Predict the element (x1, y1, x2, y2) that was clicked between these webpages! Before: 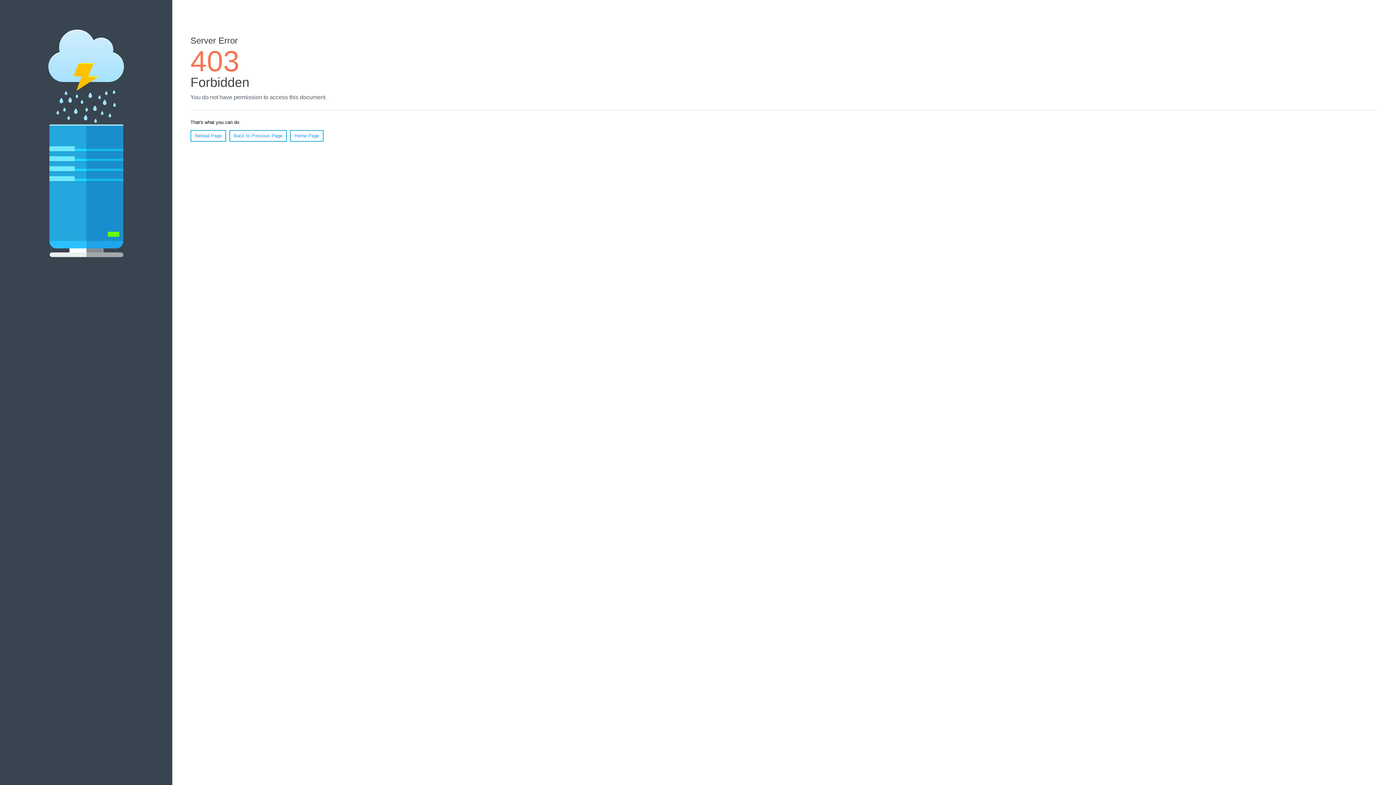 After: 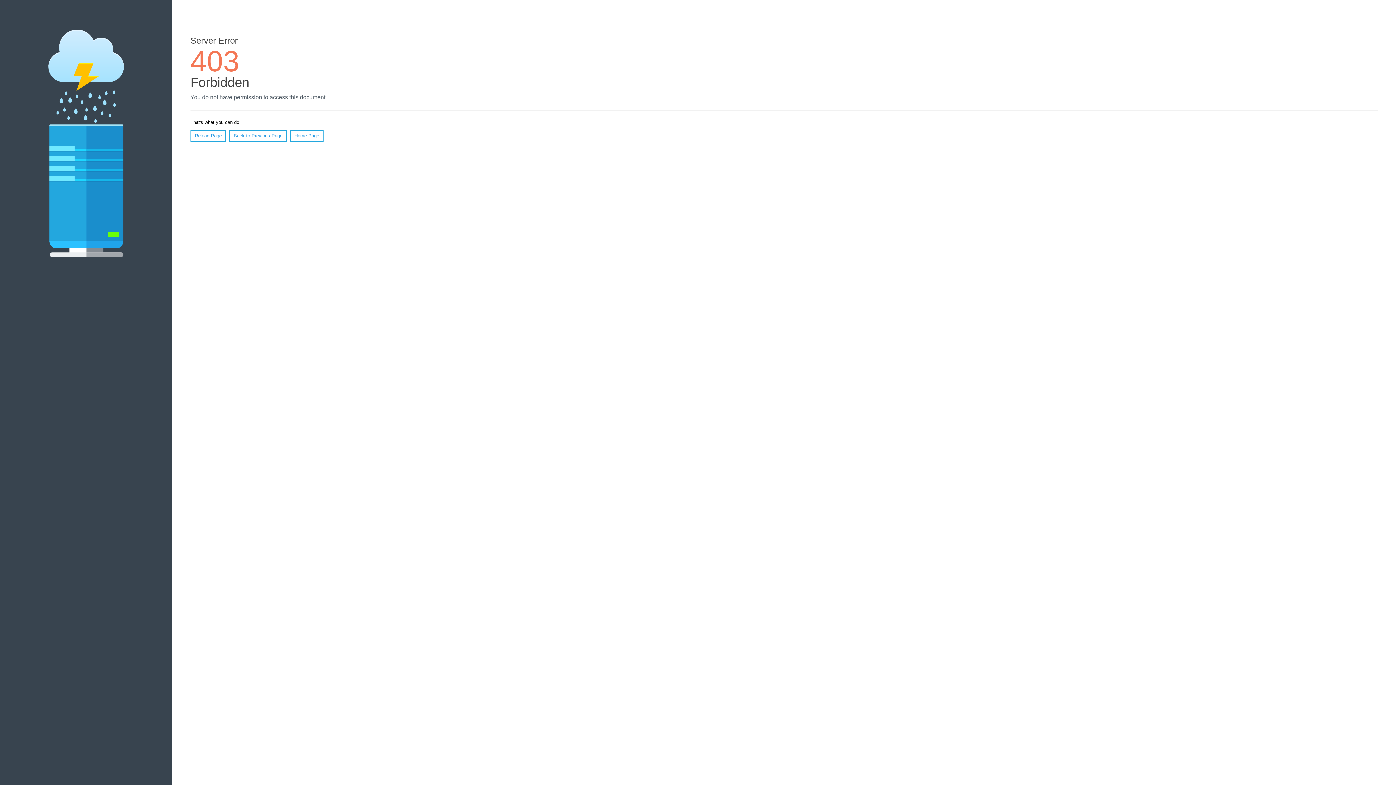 Action: bbox: (190, 130, 226, 141) label: Reload Page